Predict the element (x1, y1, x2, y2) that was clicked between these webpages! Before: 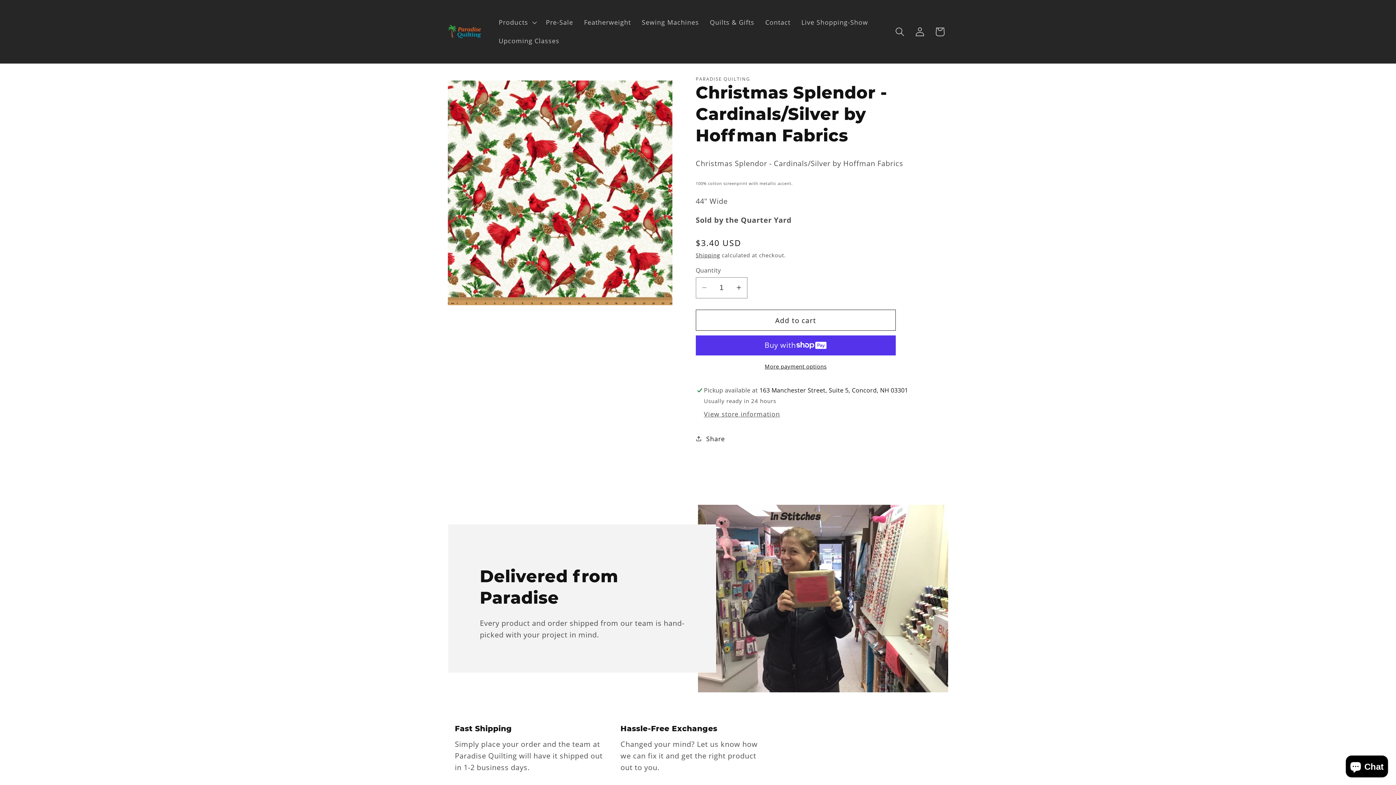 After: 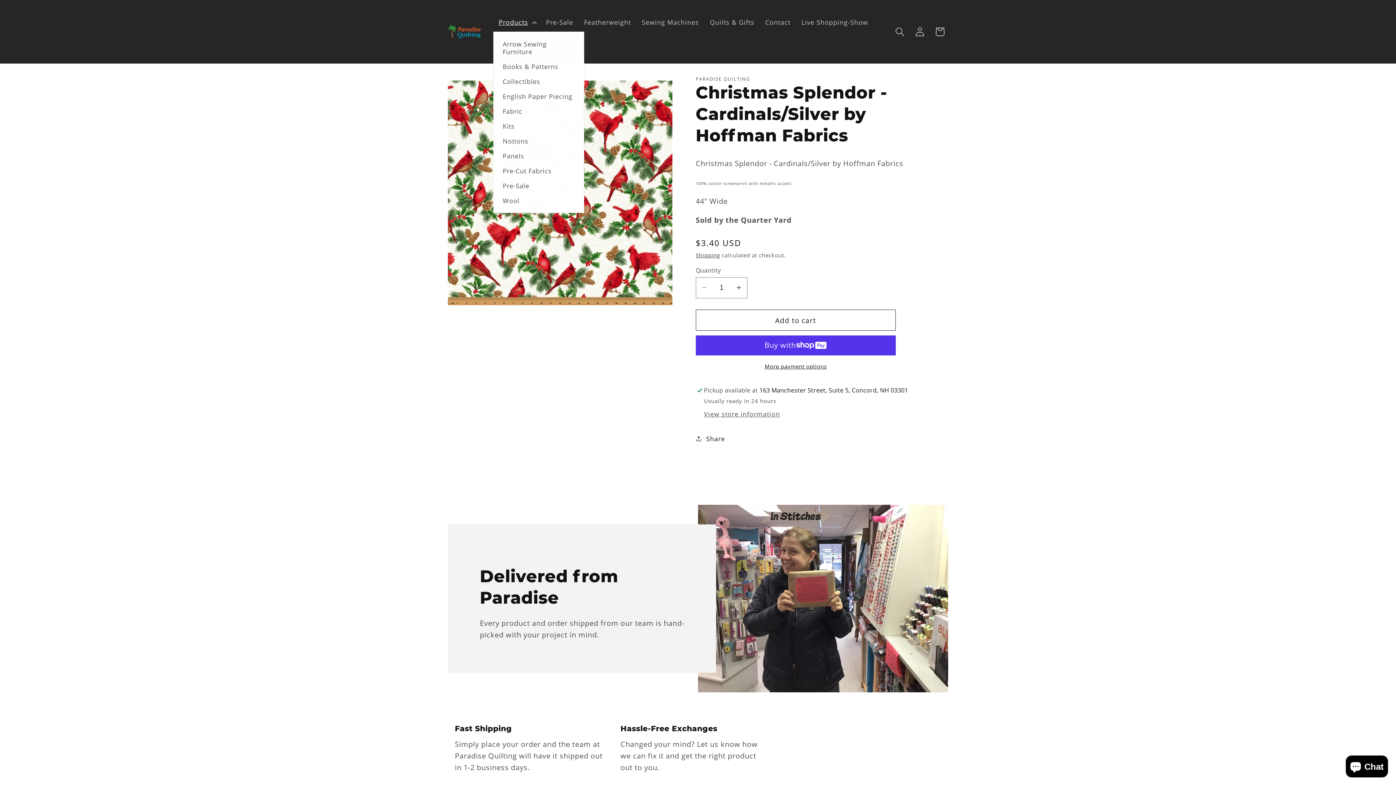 Action: bbox: (493, 13, 540, 31) label: Products